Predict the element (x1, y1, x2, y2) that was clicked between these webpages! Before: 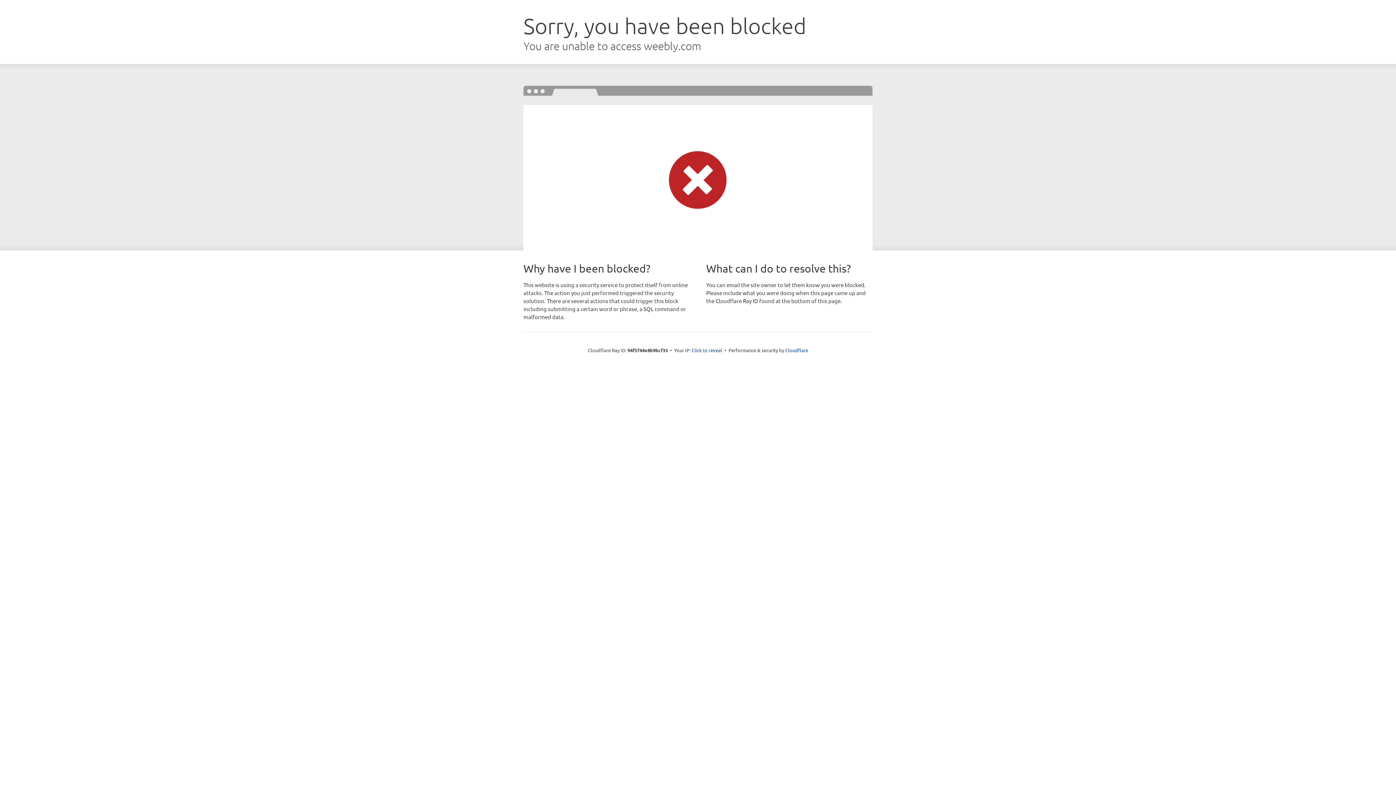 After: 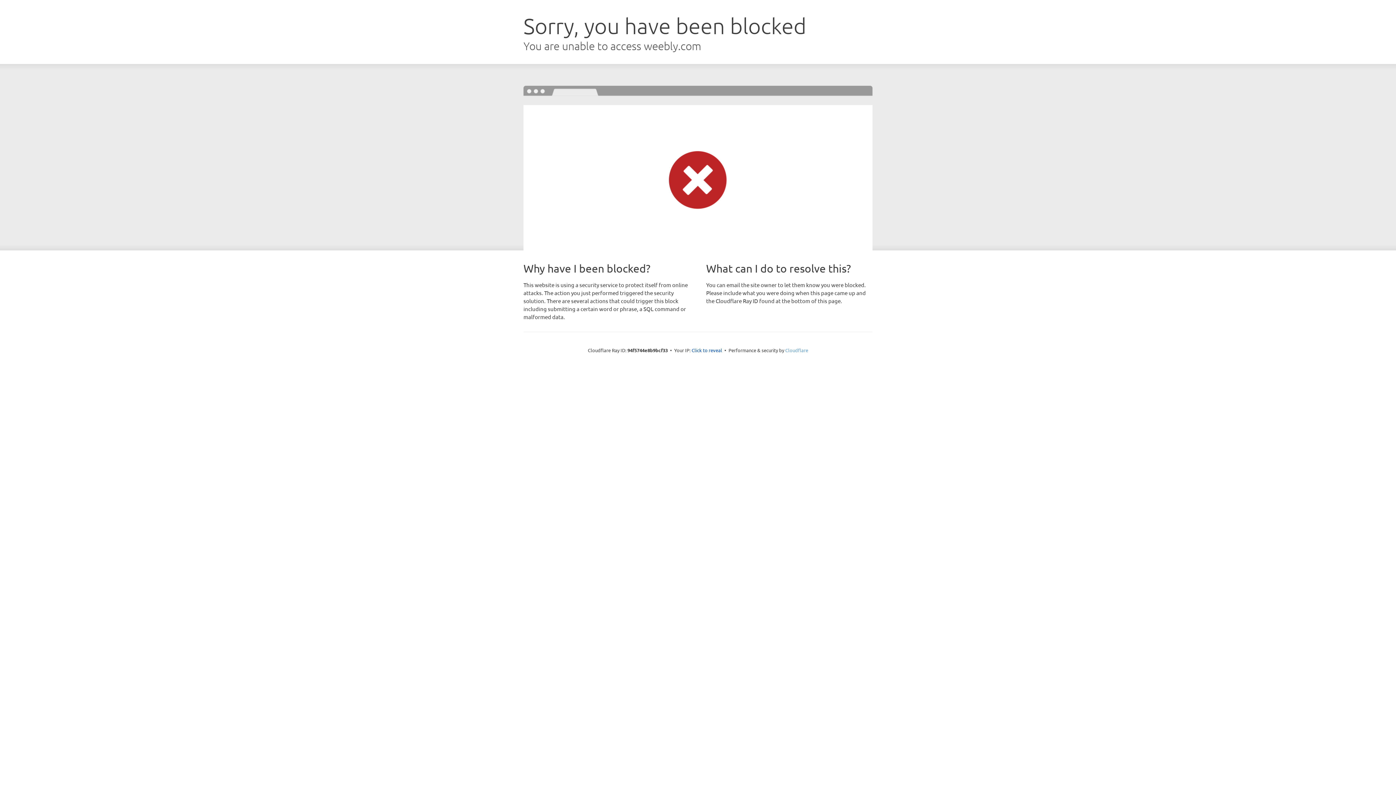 Action: bbox: (785, 347, 808, 353) label: Cloudflare